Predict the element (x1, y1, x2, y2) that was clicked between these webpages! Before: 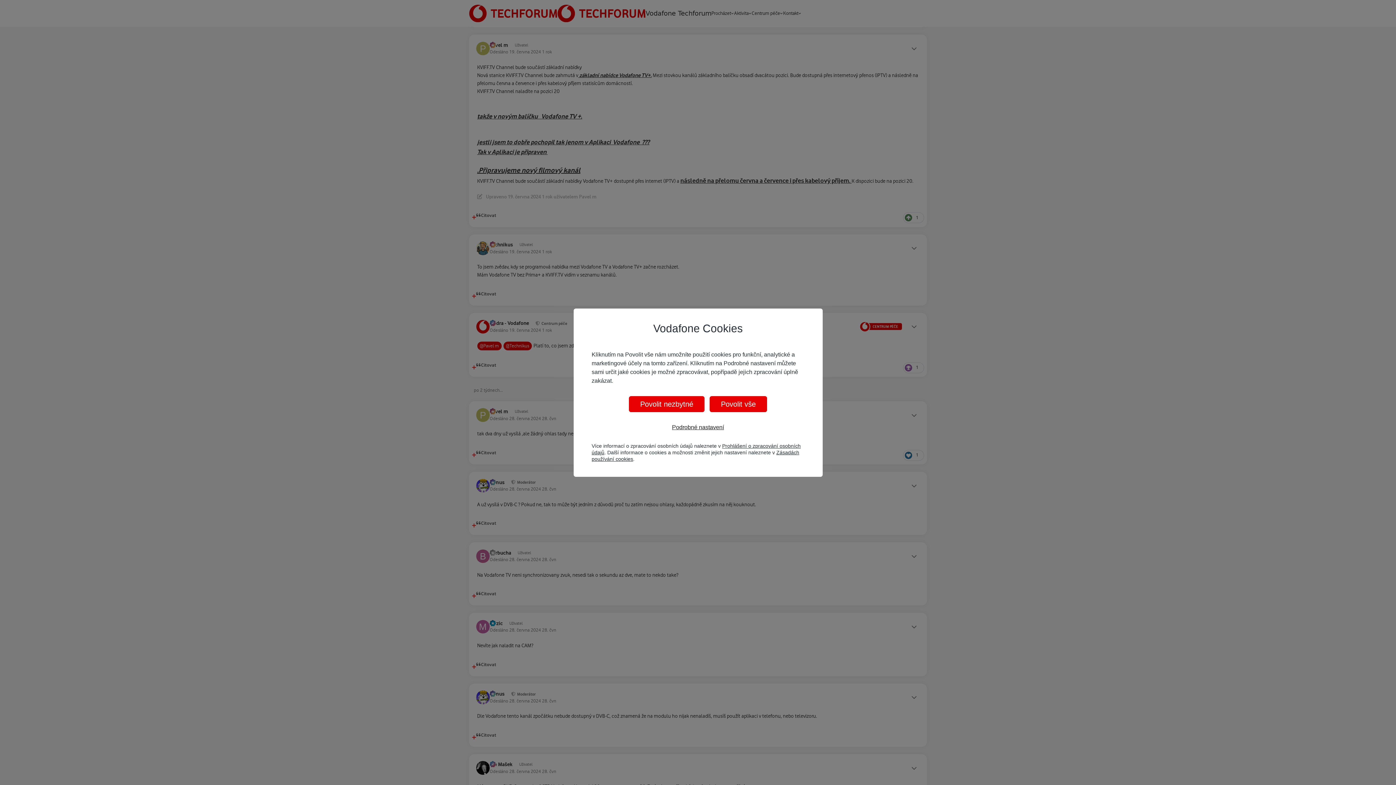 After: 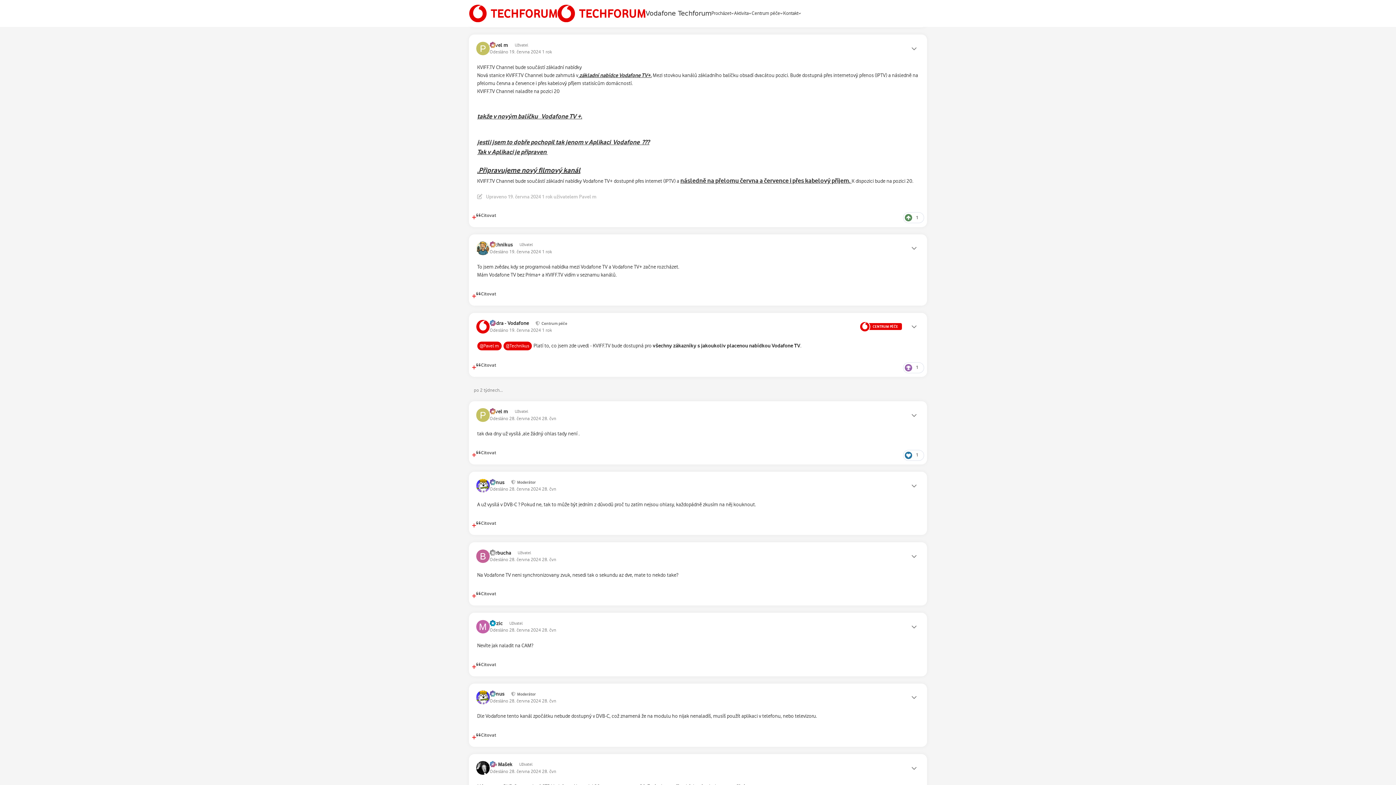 Action: label: Povolit vše bbox: (709, 396, 767, 412)